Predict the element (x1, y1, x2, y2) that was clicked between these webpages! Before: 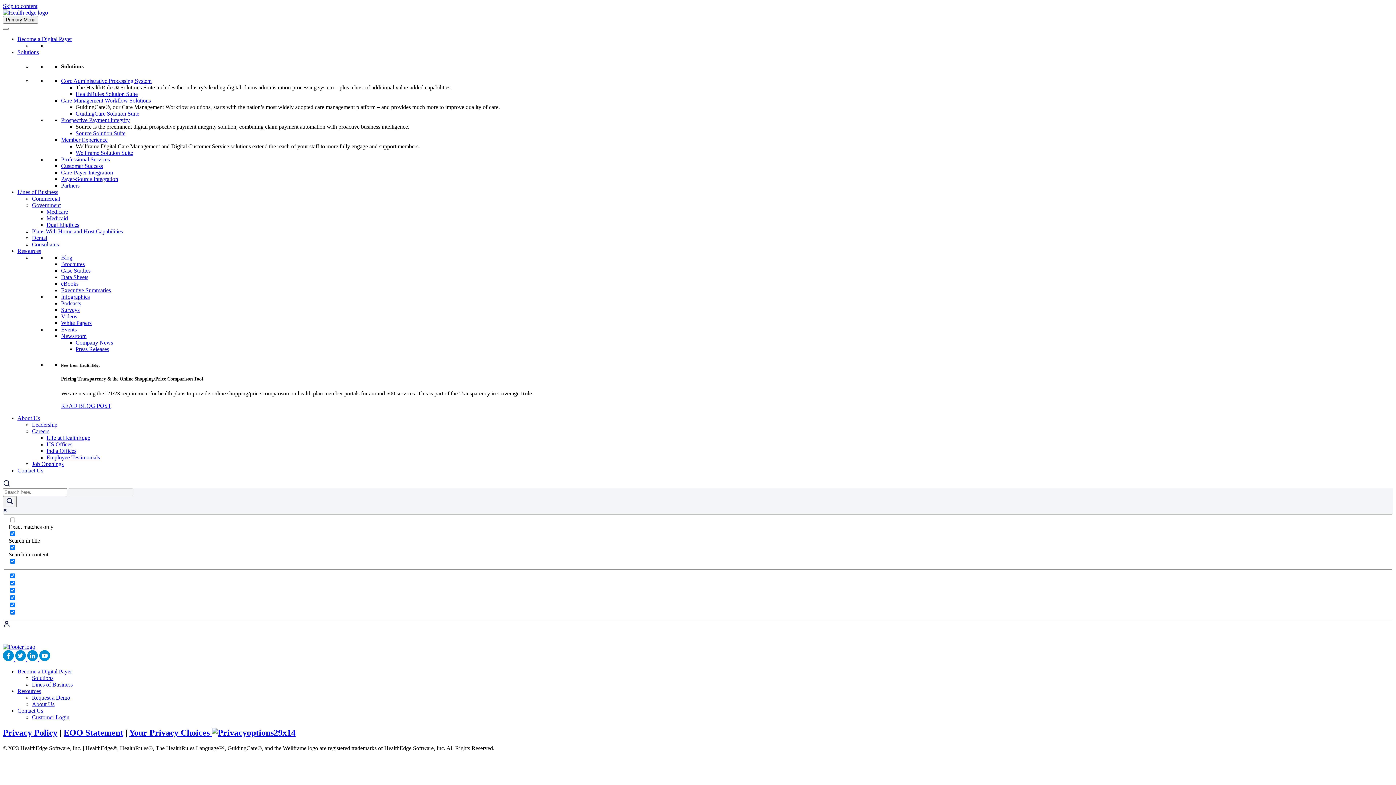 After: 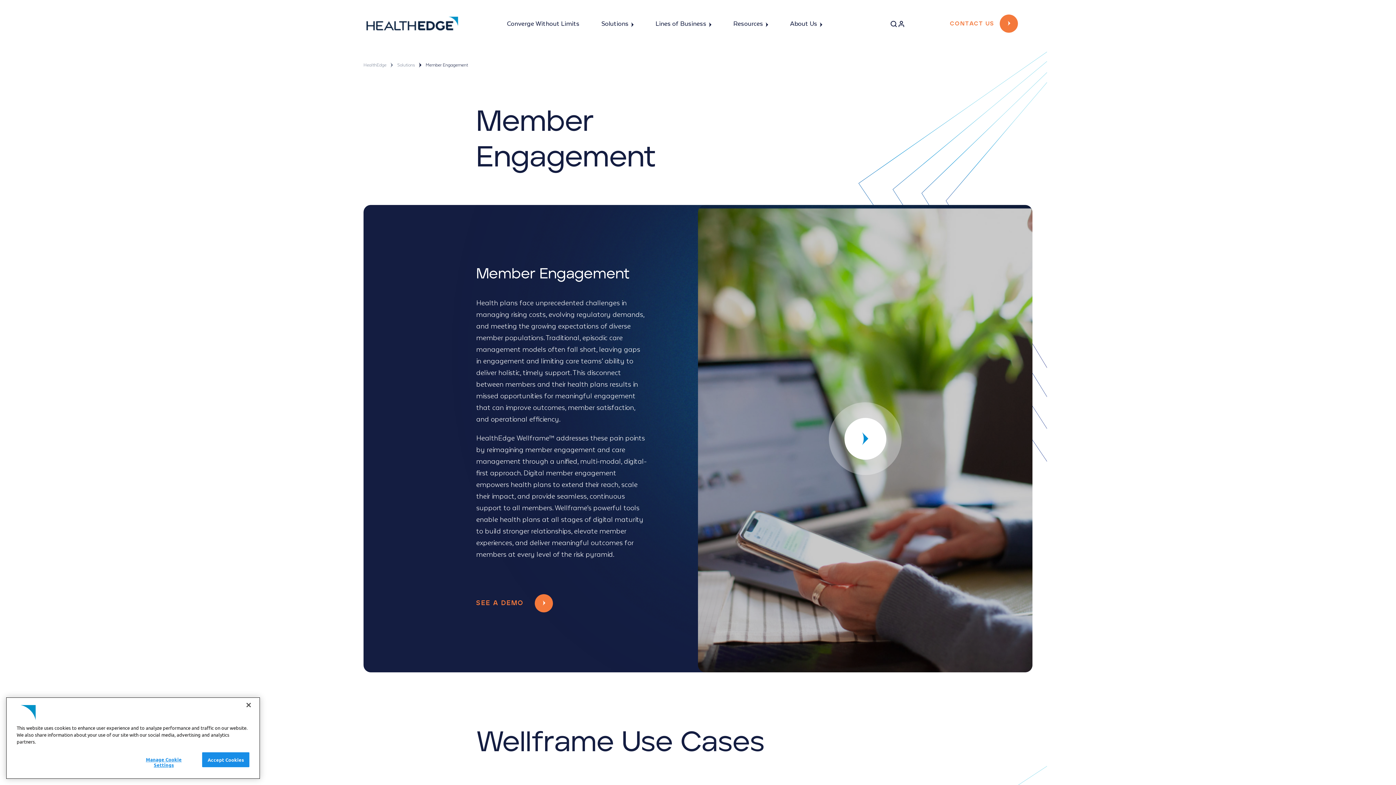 Action: bbox: (75, 149, 133, 155) label: Wellframe Solution Suite